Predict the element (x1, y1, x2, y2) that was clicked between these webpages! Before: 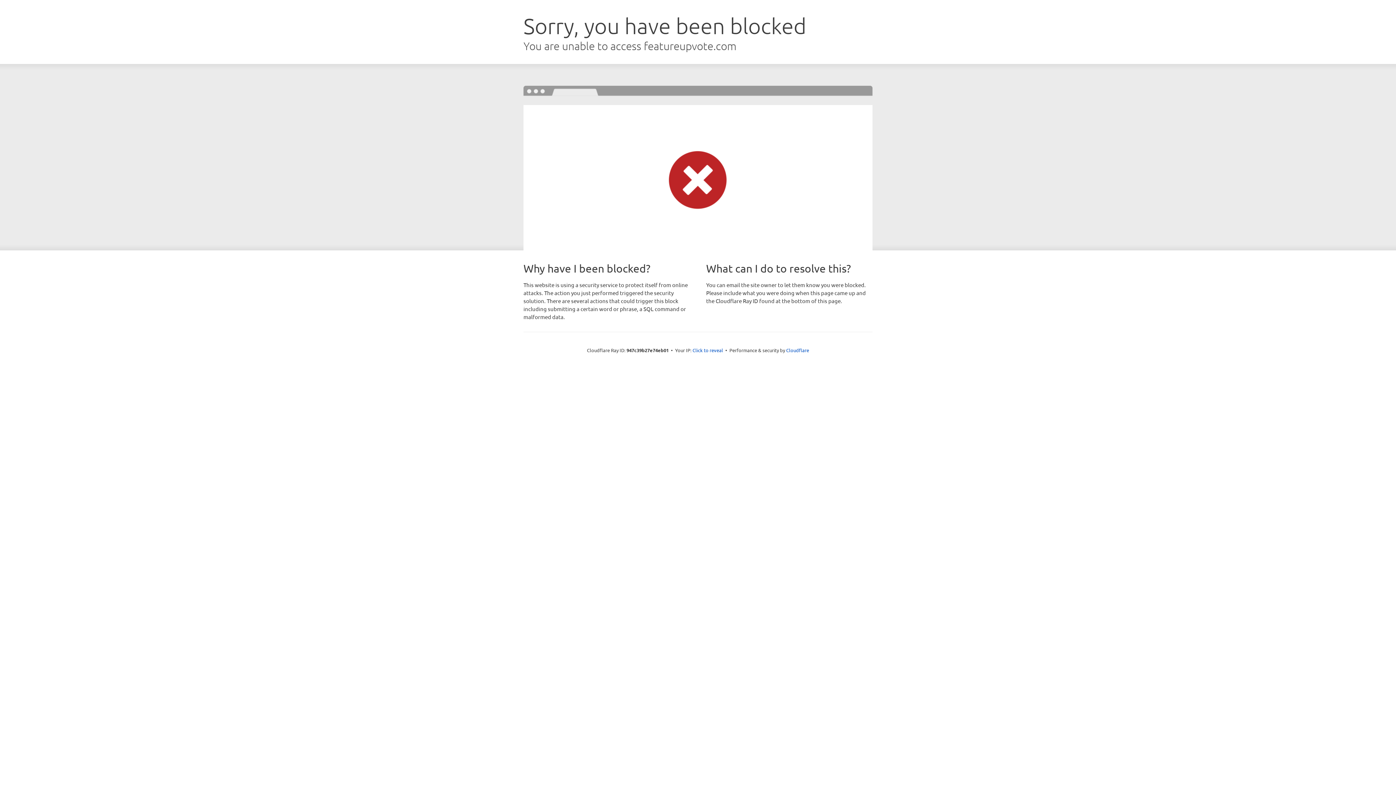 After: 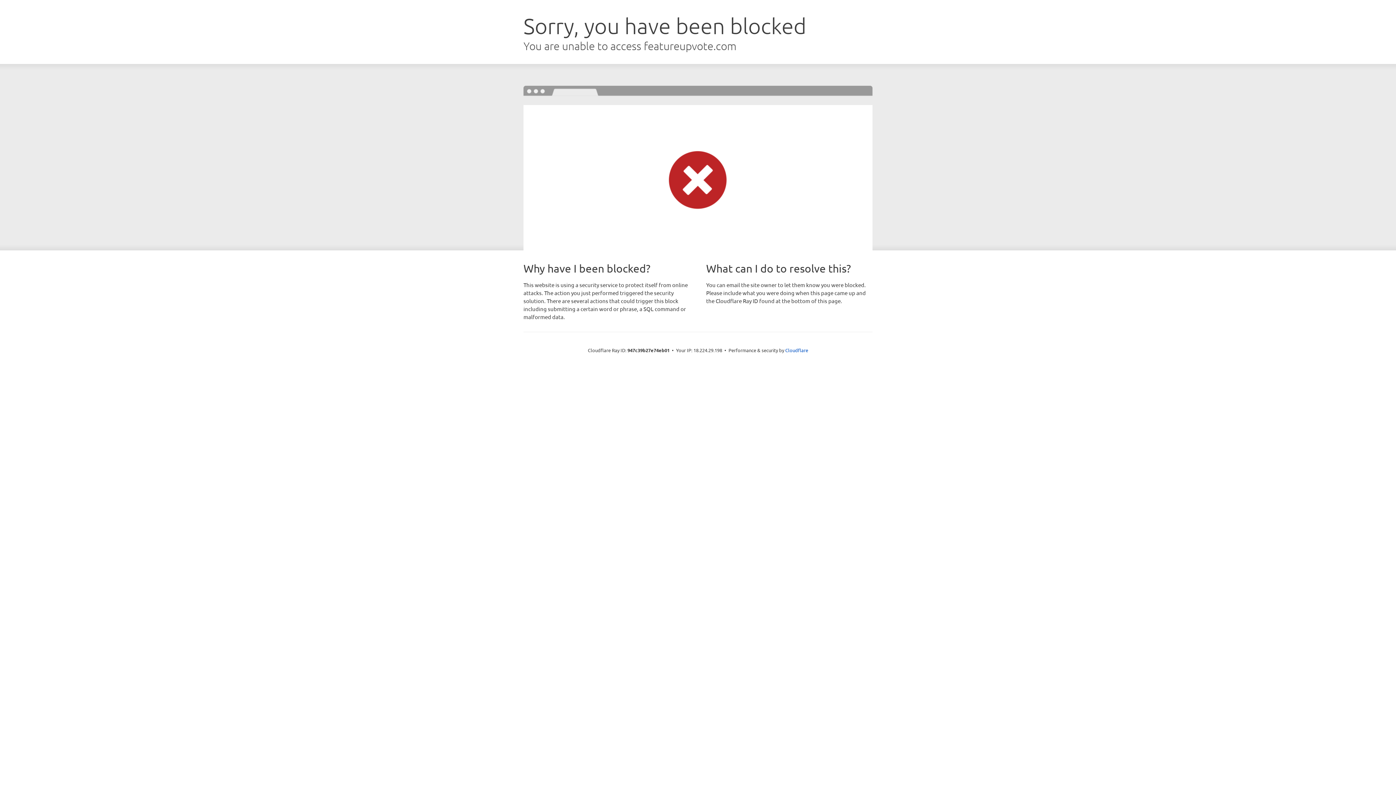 Action: bbox: (692, 346, 723, 353) label: Click to reveal